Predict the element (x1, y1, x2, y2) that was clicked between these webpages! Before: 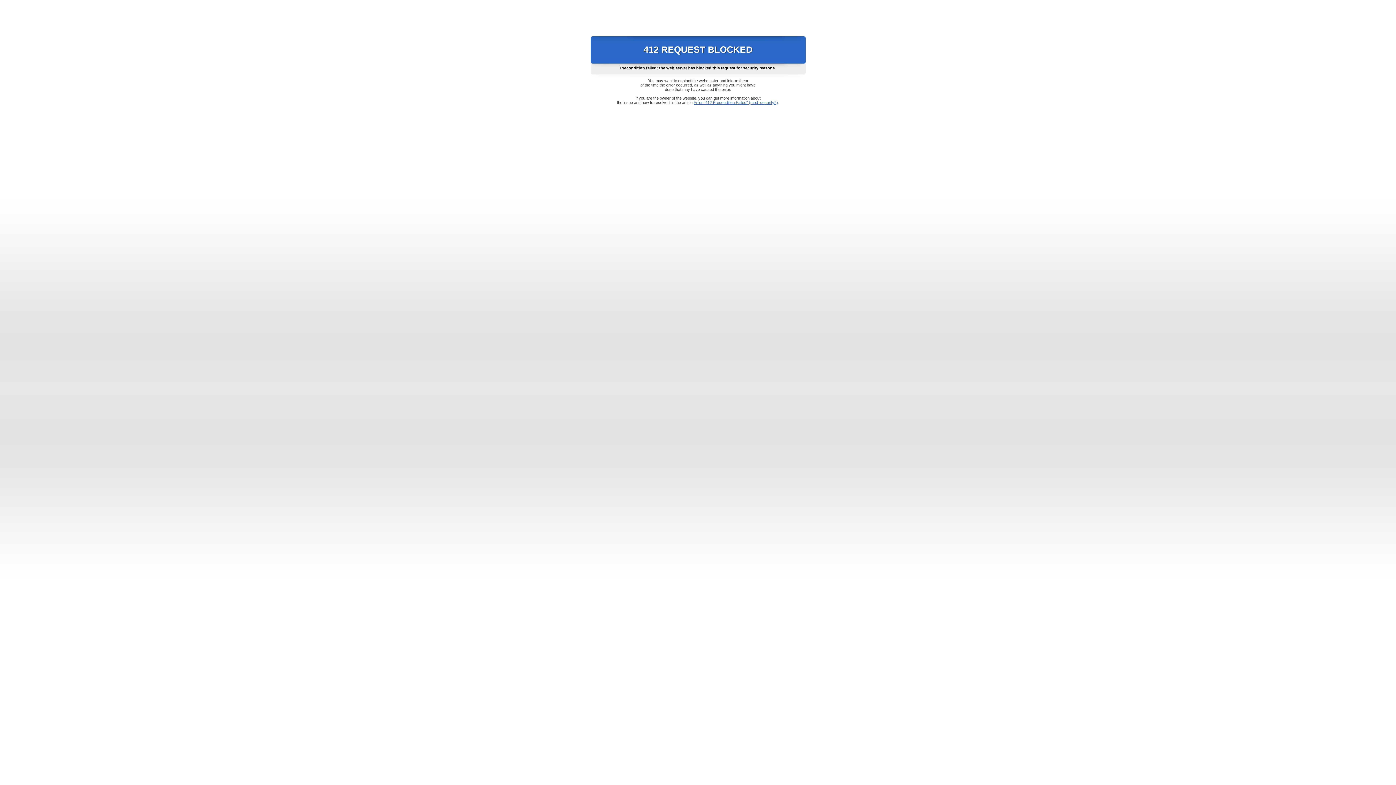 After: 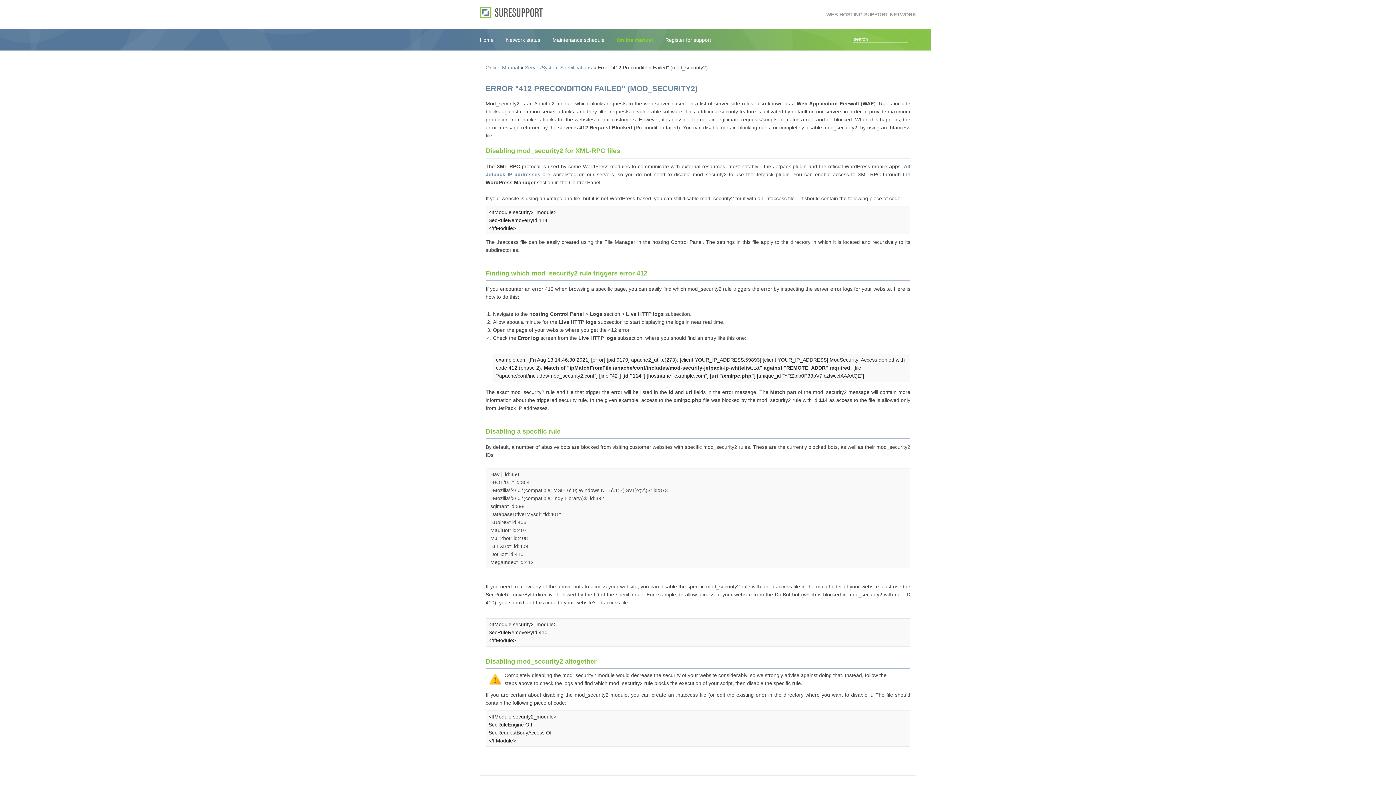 Action: bbox: (693, 100, 778, 104) label: Error "412 Precondition Failed" (mod_security2)